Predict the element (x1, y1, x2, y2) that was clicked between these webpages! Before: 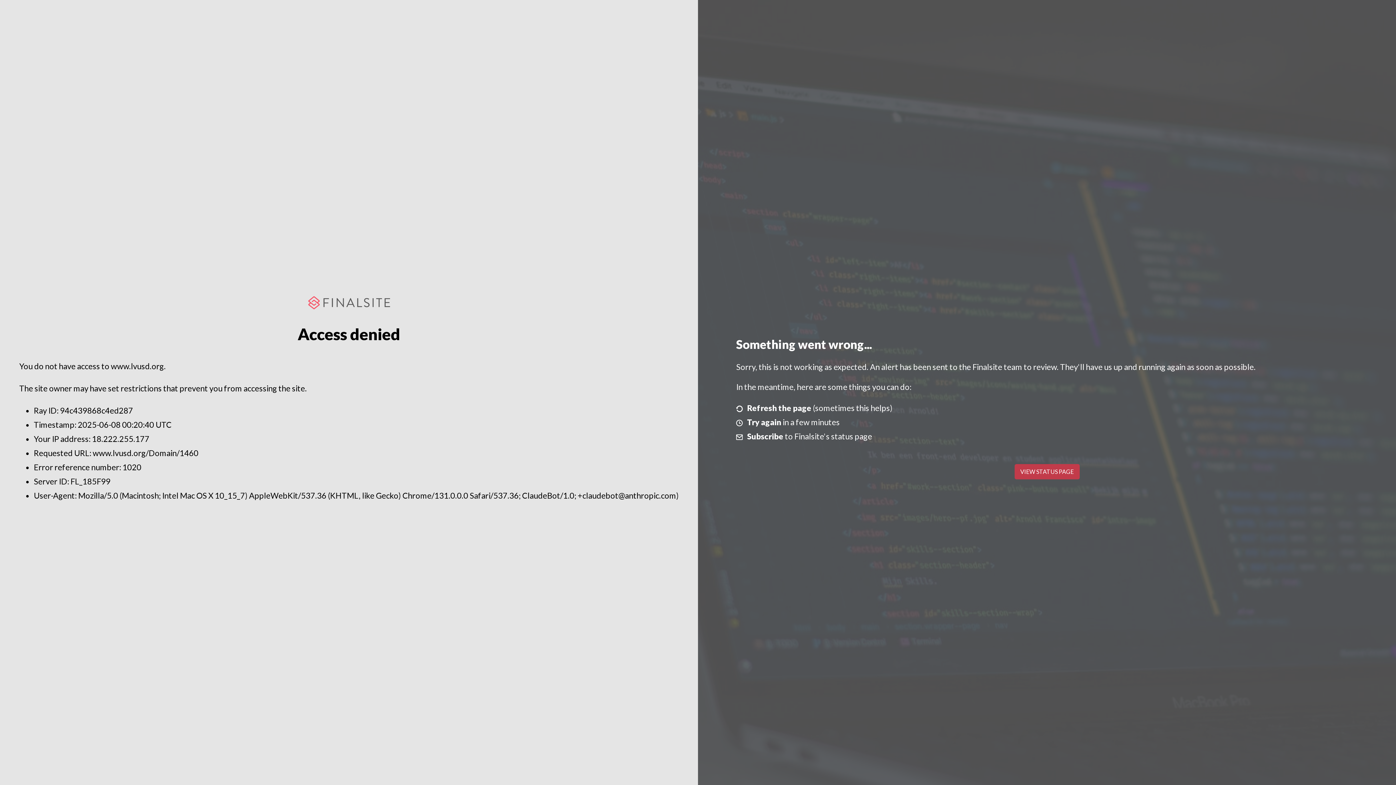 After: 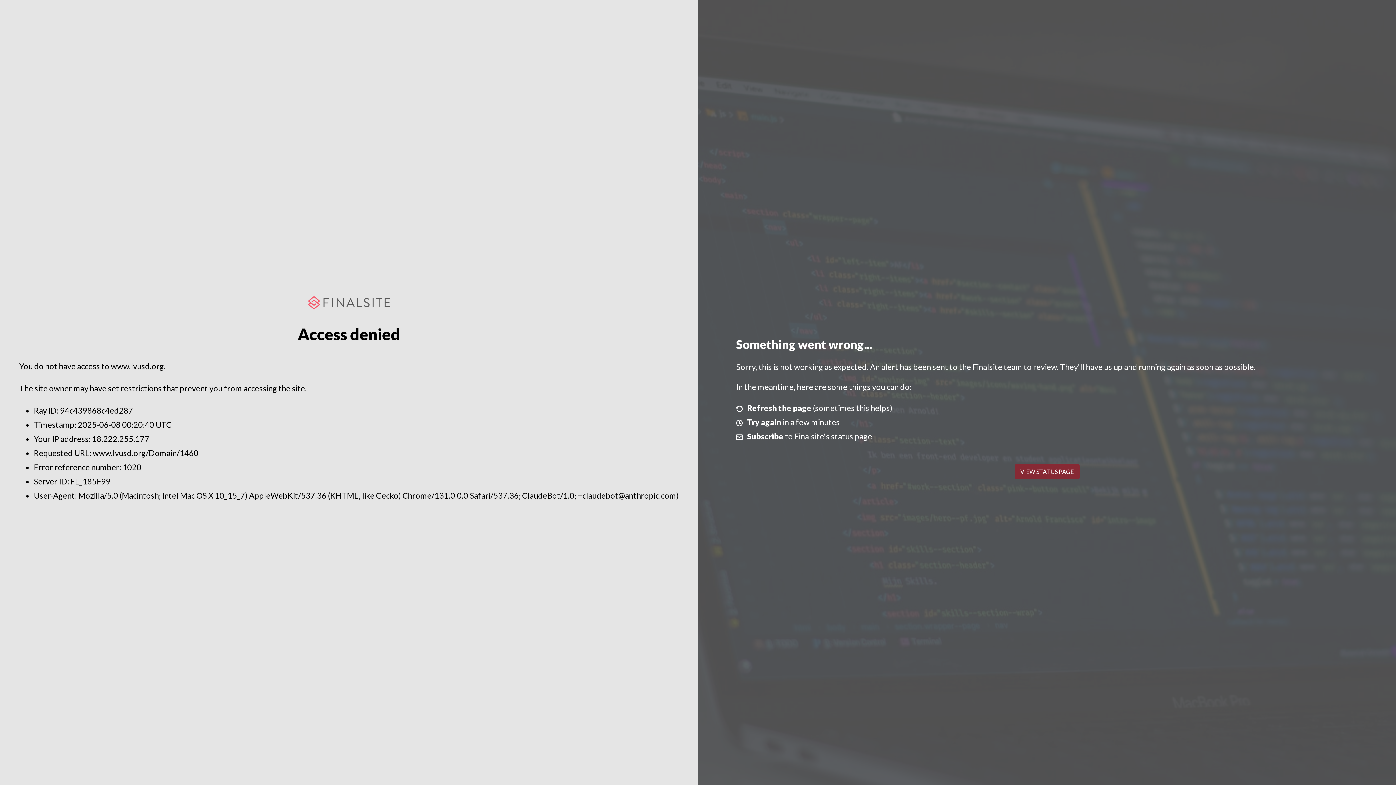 Action: label: VIEW STATUS PAGE bbox: (1014, 464, 1079, 479)